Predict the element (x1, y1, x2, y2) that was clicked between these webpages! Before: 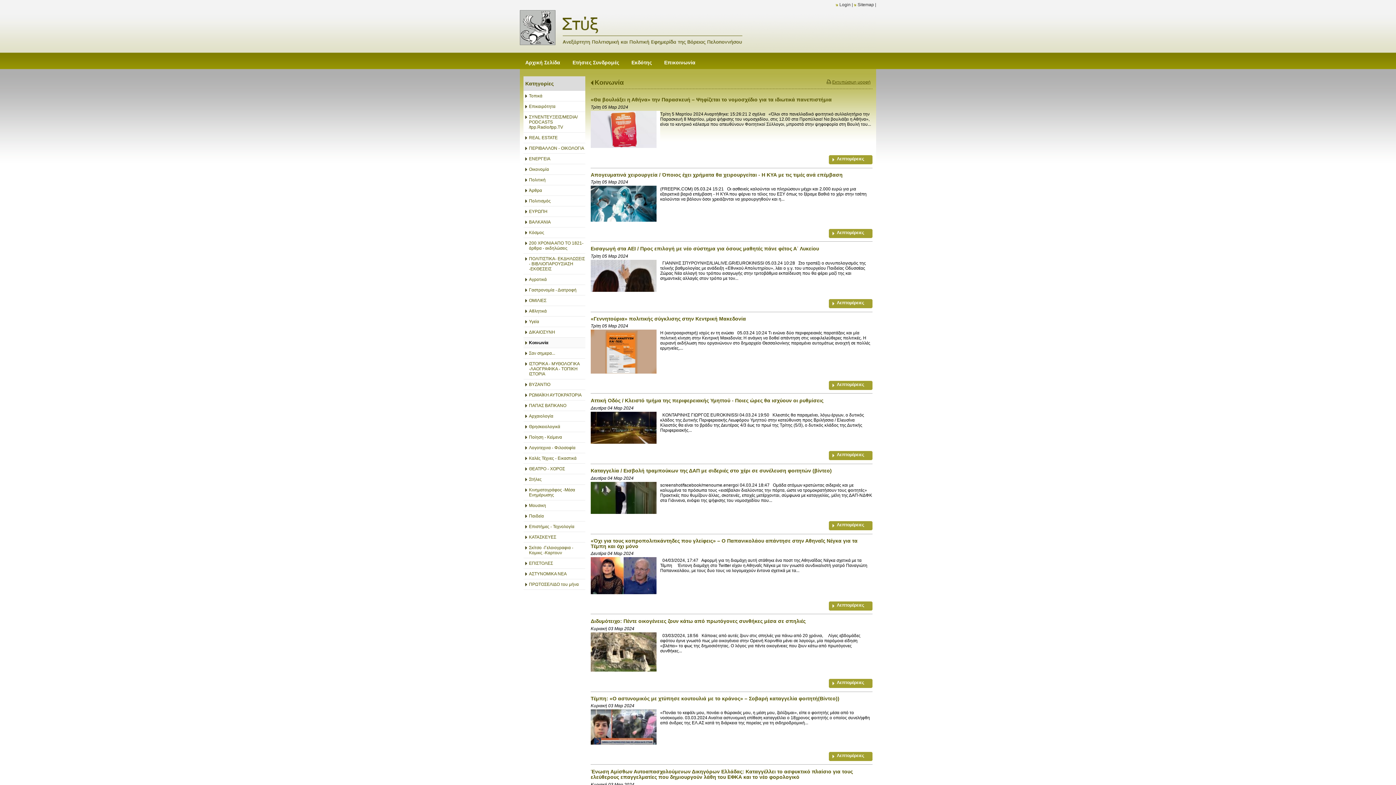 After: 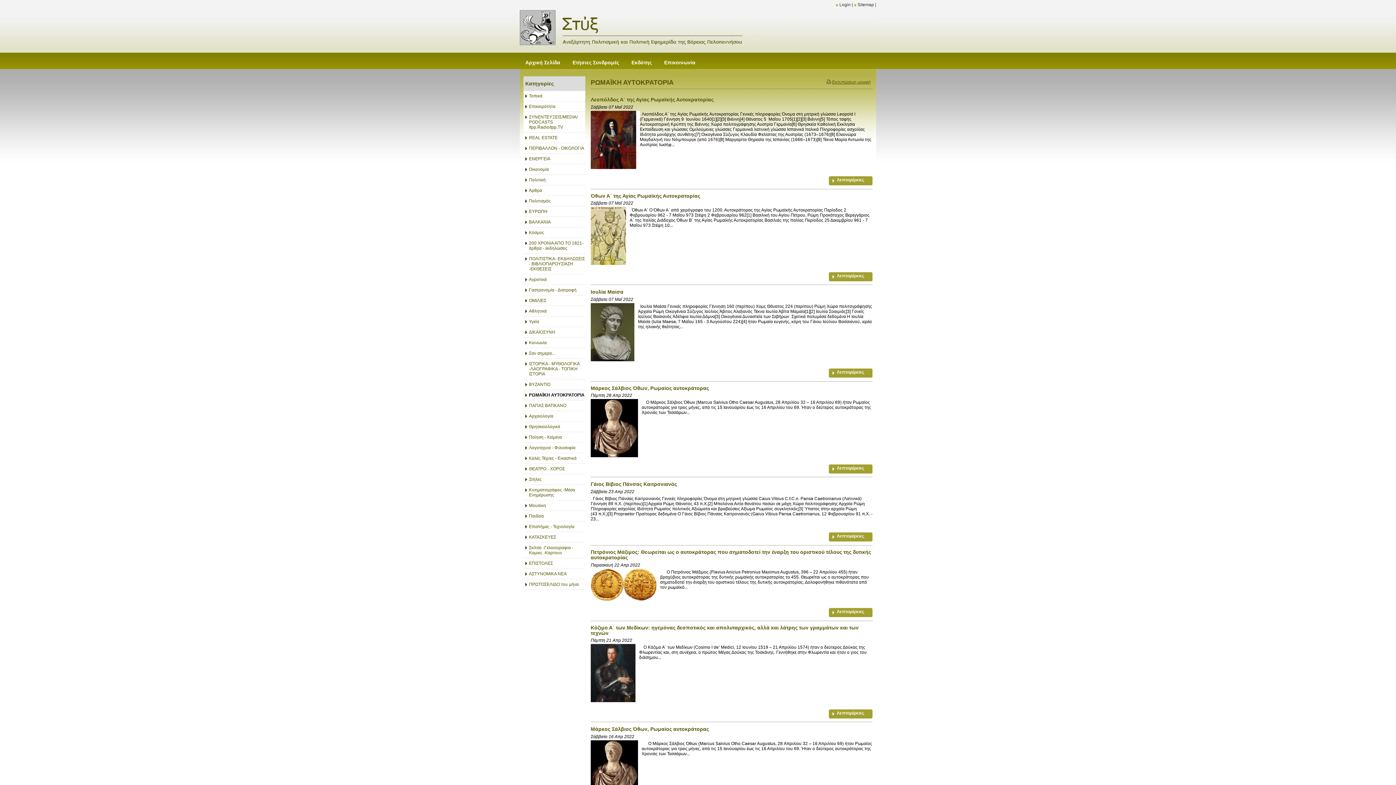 Action: bbox: (523, 390, 585, 400) label: ΡΩΜΑΪΚΗ ΑΥΤΟΚΡΑΤΟΡΙΑ